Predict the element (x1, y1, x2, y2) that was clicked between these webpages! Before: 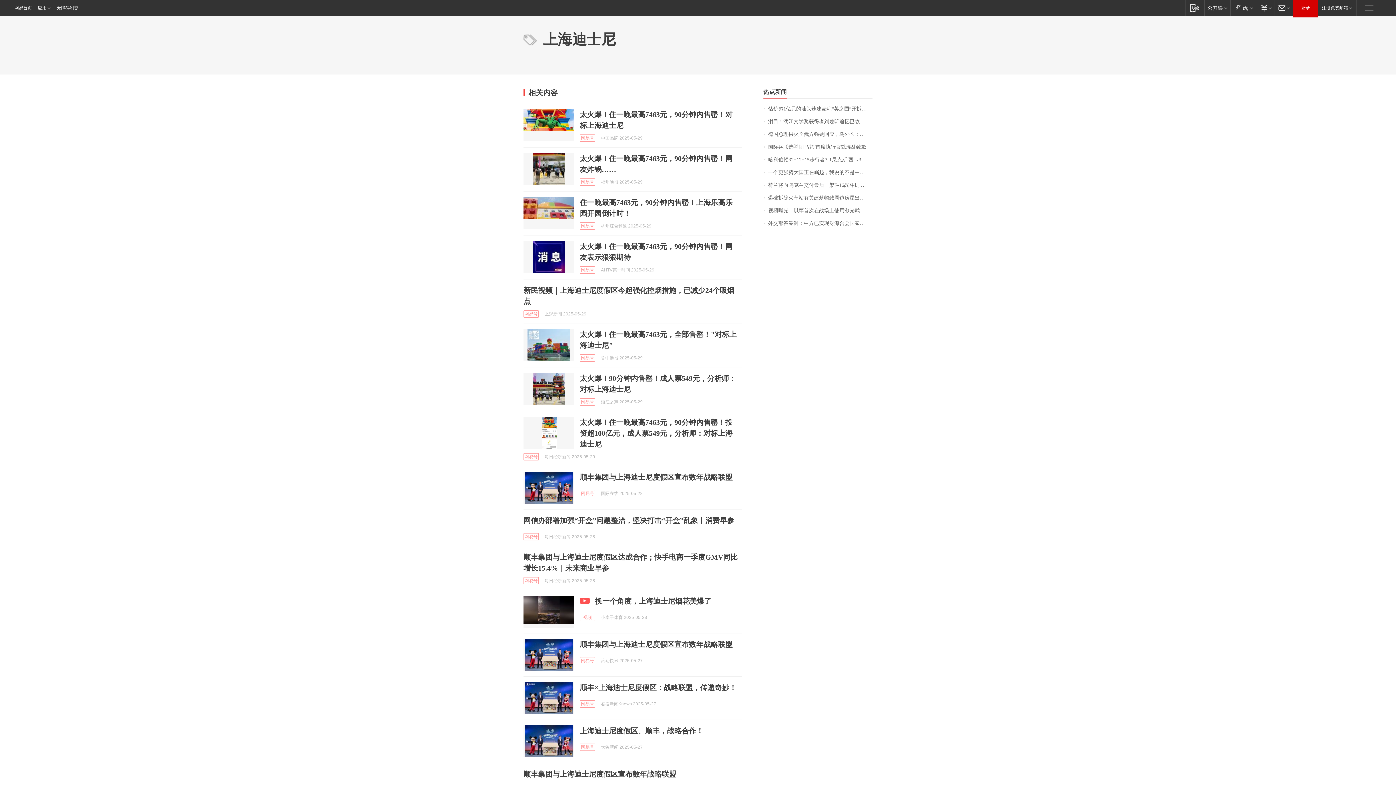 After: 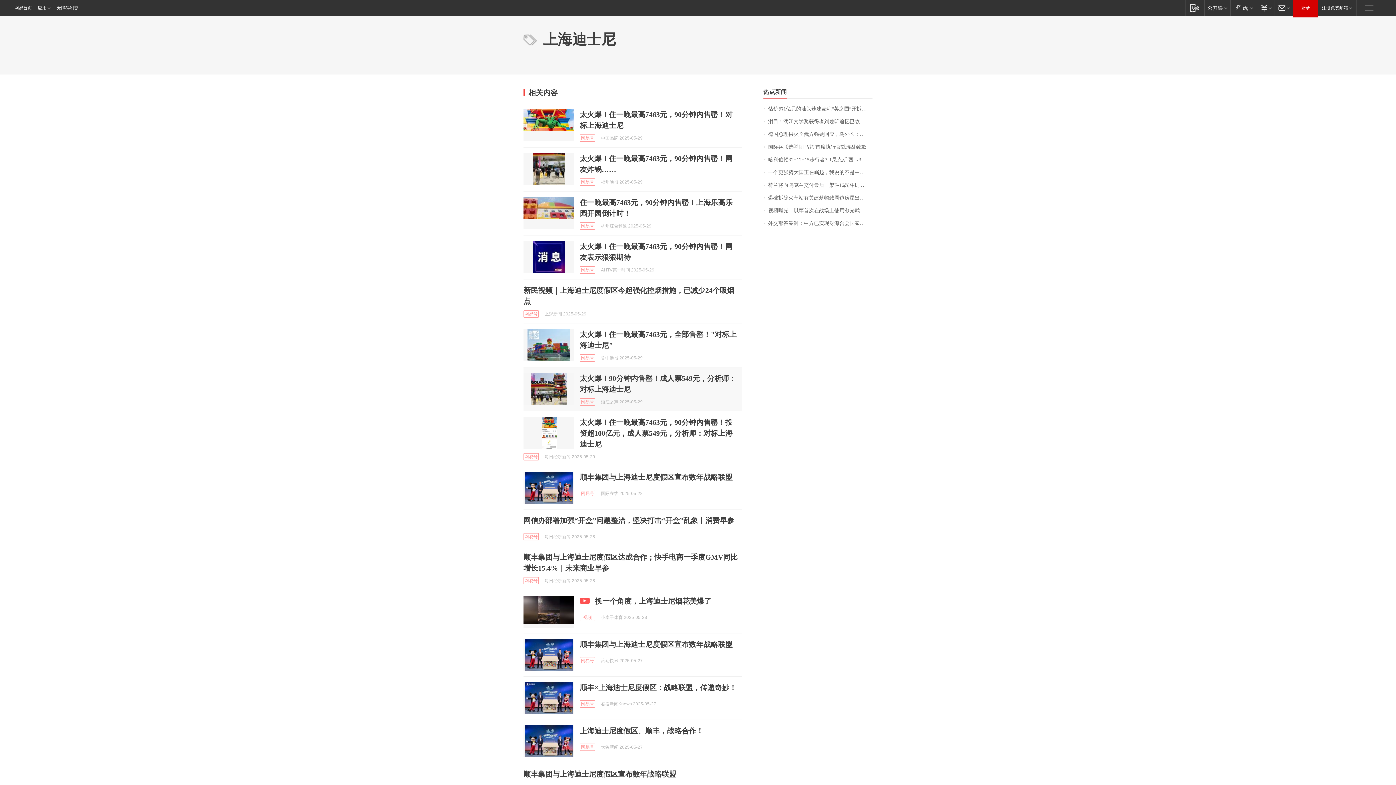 Action: bbox: (523, 373, 574, 405)